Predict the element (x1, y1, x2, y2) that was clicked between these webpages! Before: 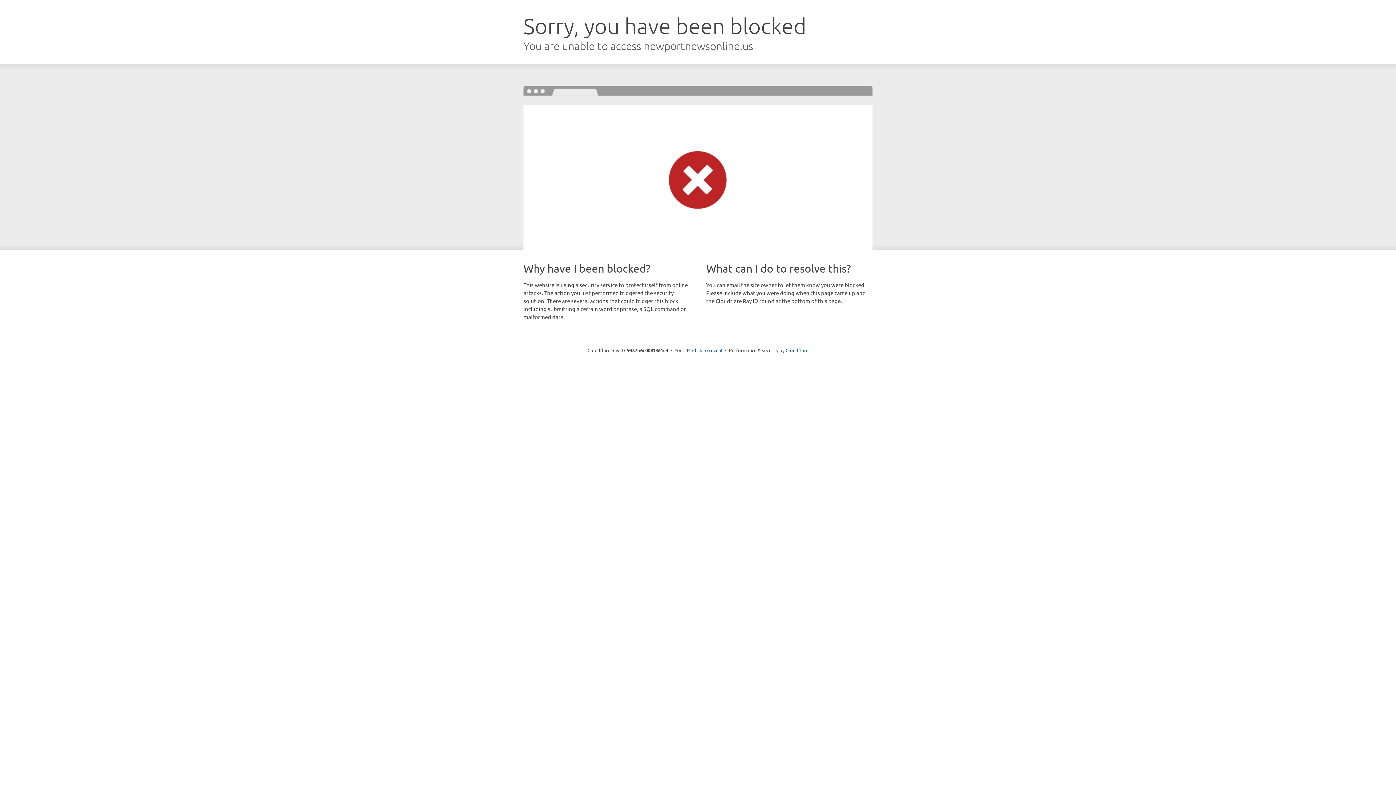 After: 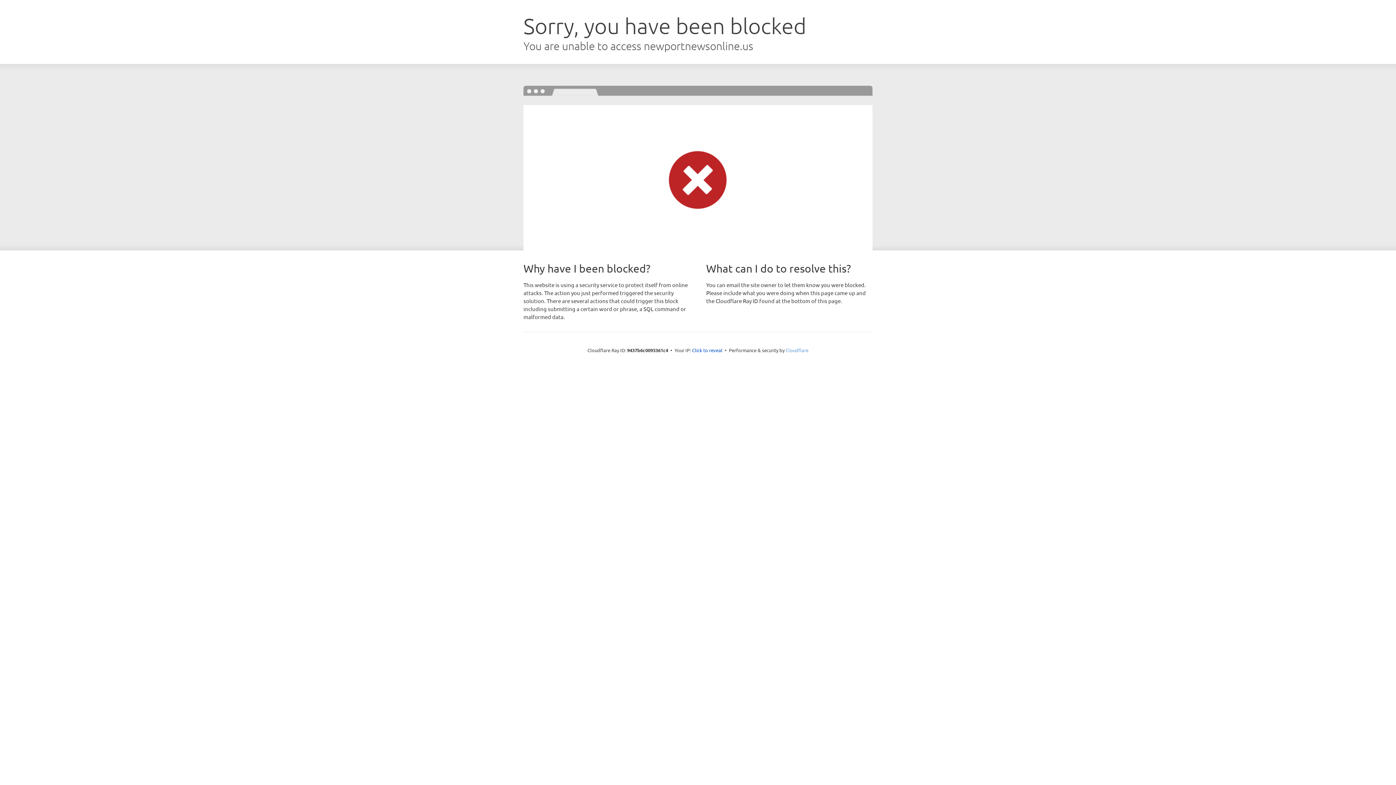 Action: bbox: (785, 347, 808, 353) label: Cloudflare